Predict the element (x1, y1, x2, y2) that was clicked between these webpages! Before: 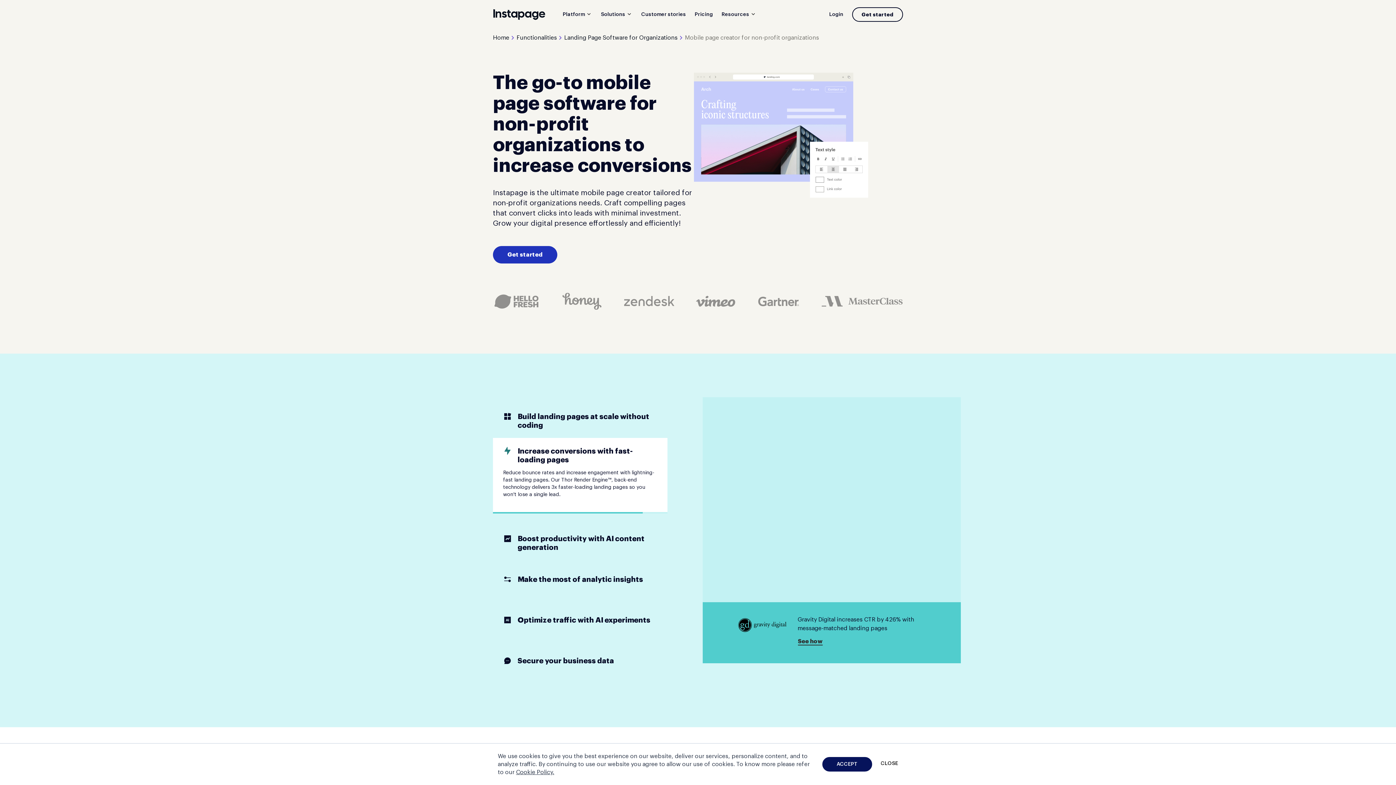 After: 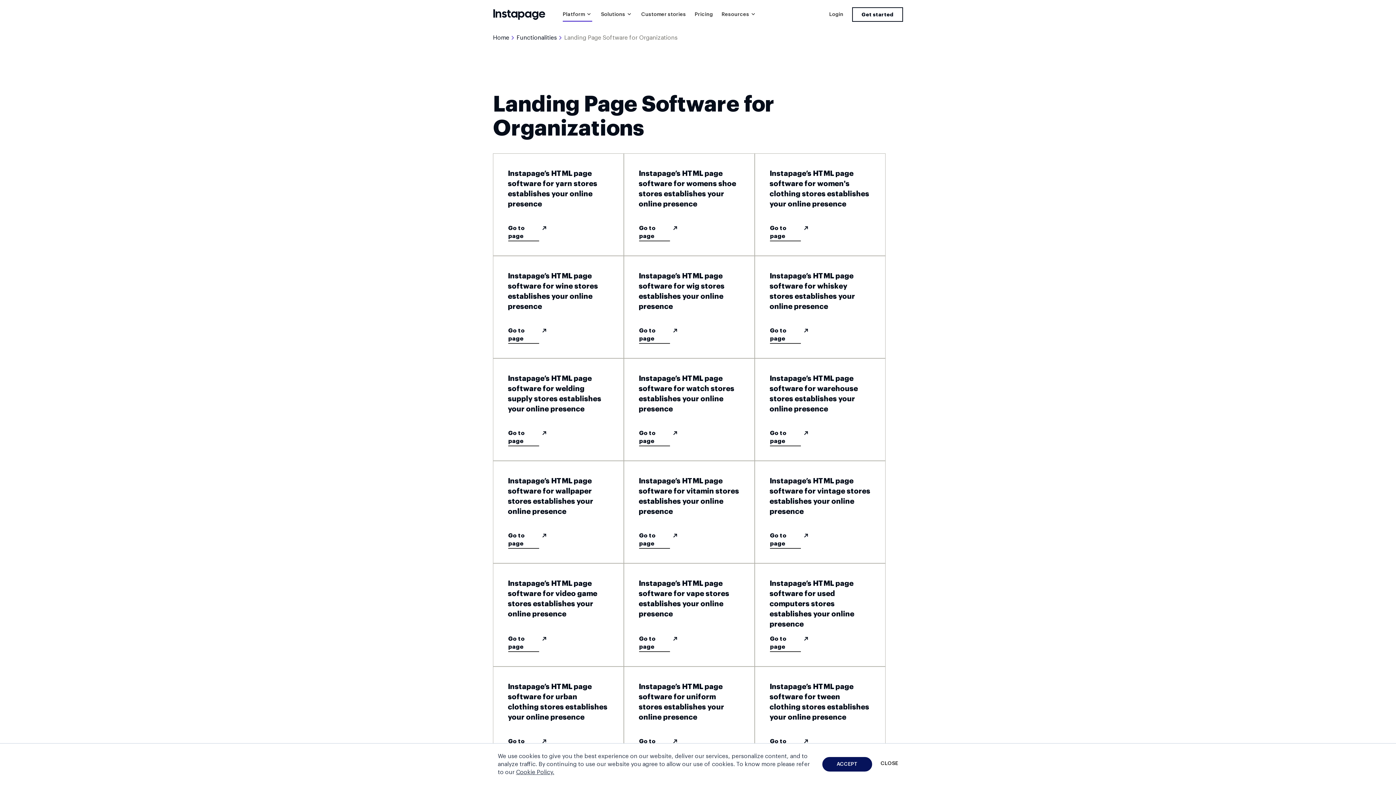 Action: label: Landing Page Software for Organizations bbox: (564, 33, 677, 42)